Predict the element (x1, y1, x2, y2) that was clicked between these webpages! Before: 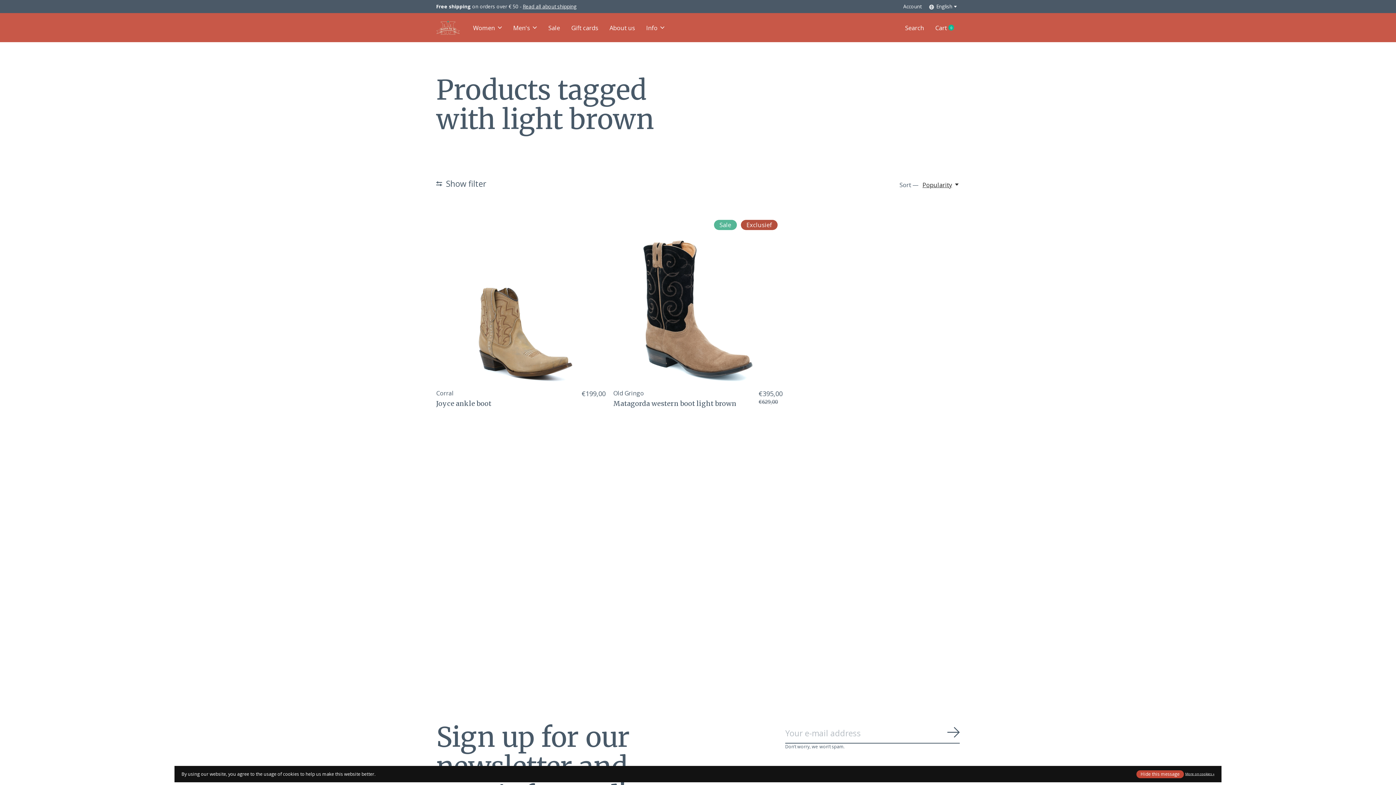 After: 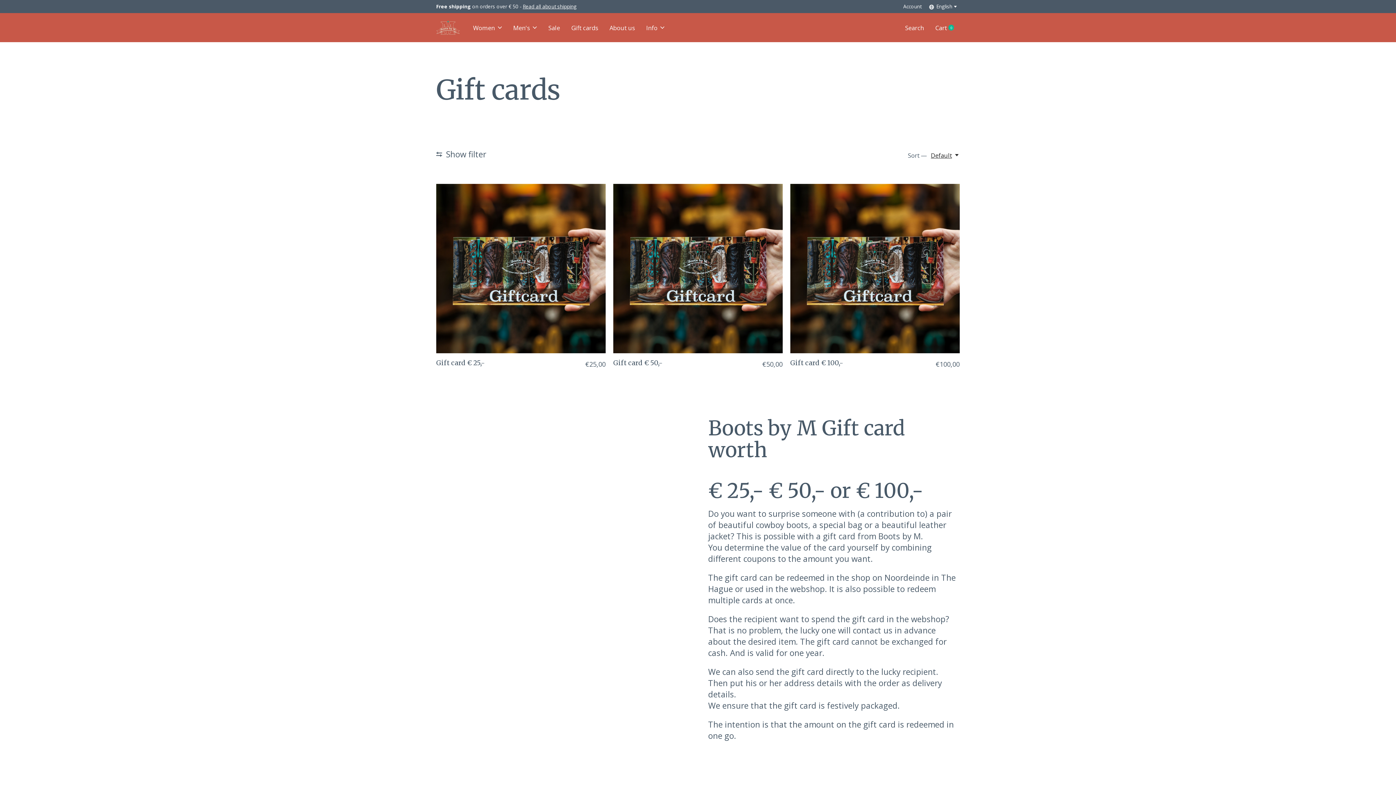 Action: label: Gift cards bbox: (565, 13, 604, 42)